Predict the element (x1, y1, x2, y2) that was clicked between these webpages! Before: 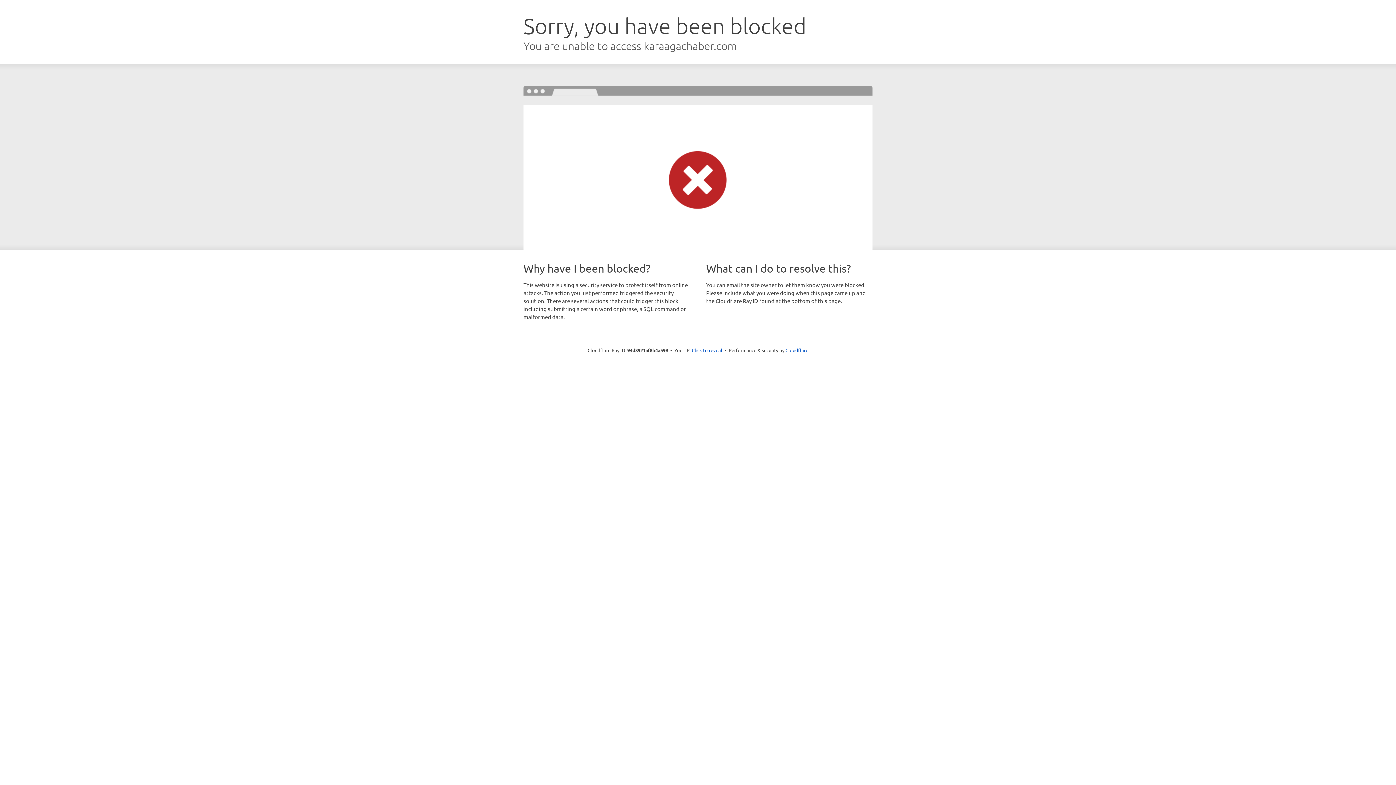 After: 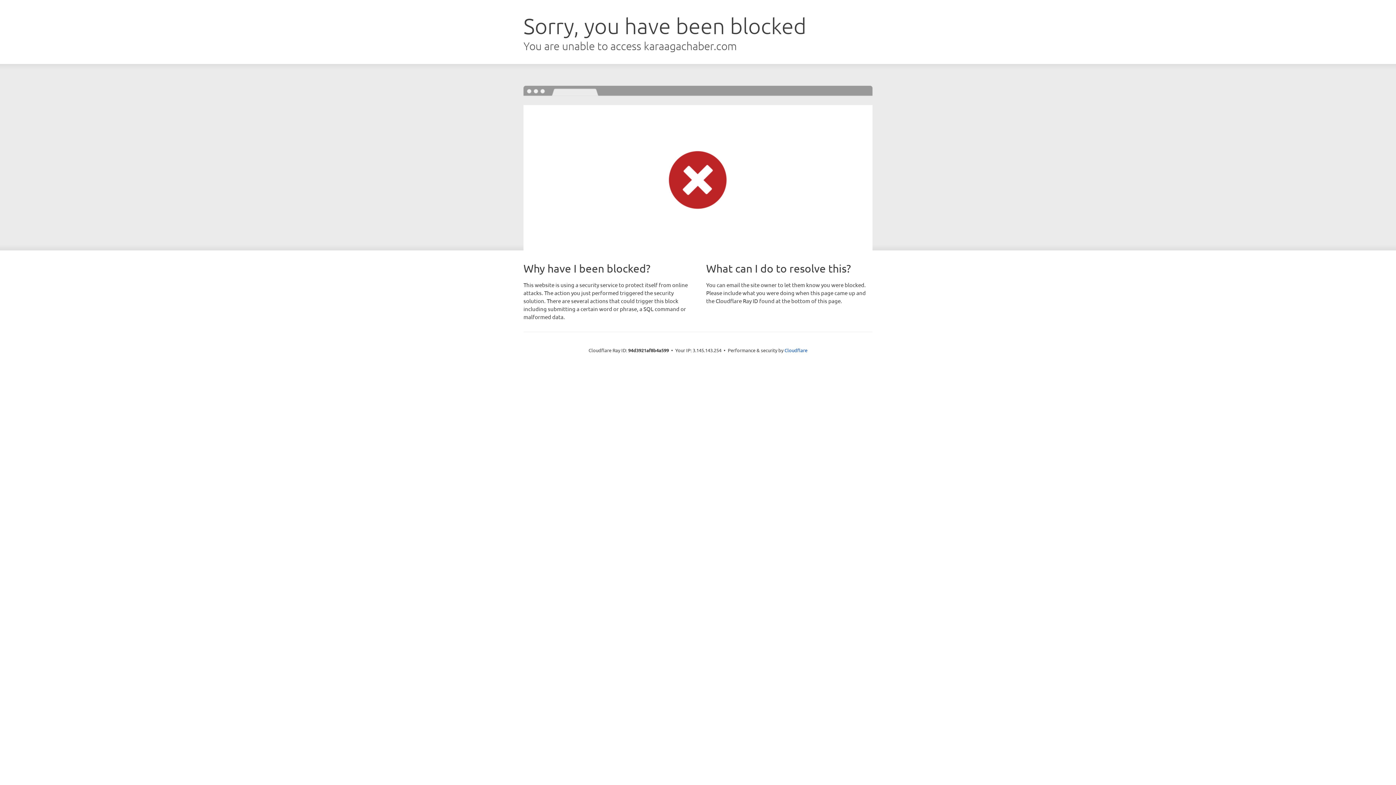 Action: label: Click to reveal bbox: (692, 346, 722, 353)